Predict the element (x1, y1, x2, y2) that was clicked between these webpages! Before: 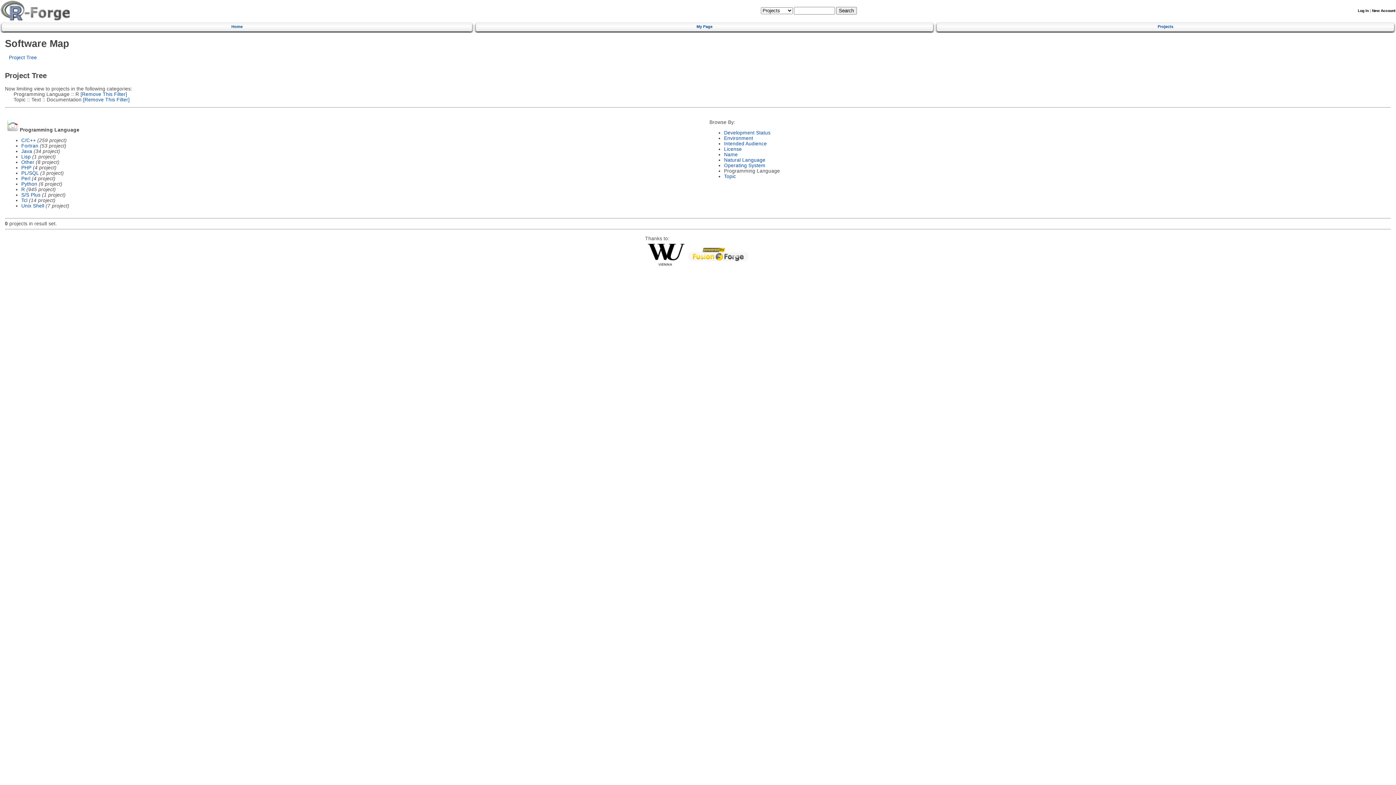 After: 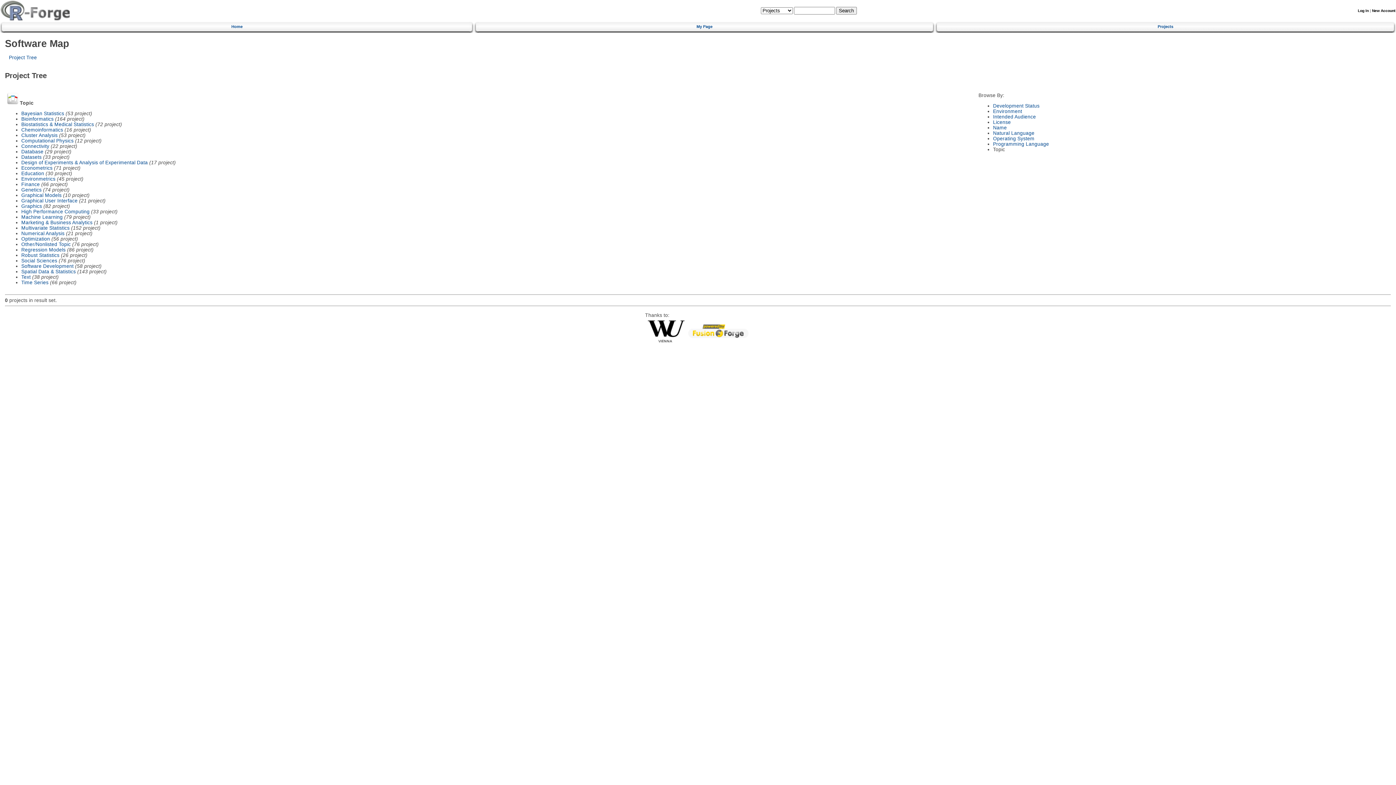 Action: bbox: (8, 54, 36, 60) label: Project Tree